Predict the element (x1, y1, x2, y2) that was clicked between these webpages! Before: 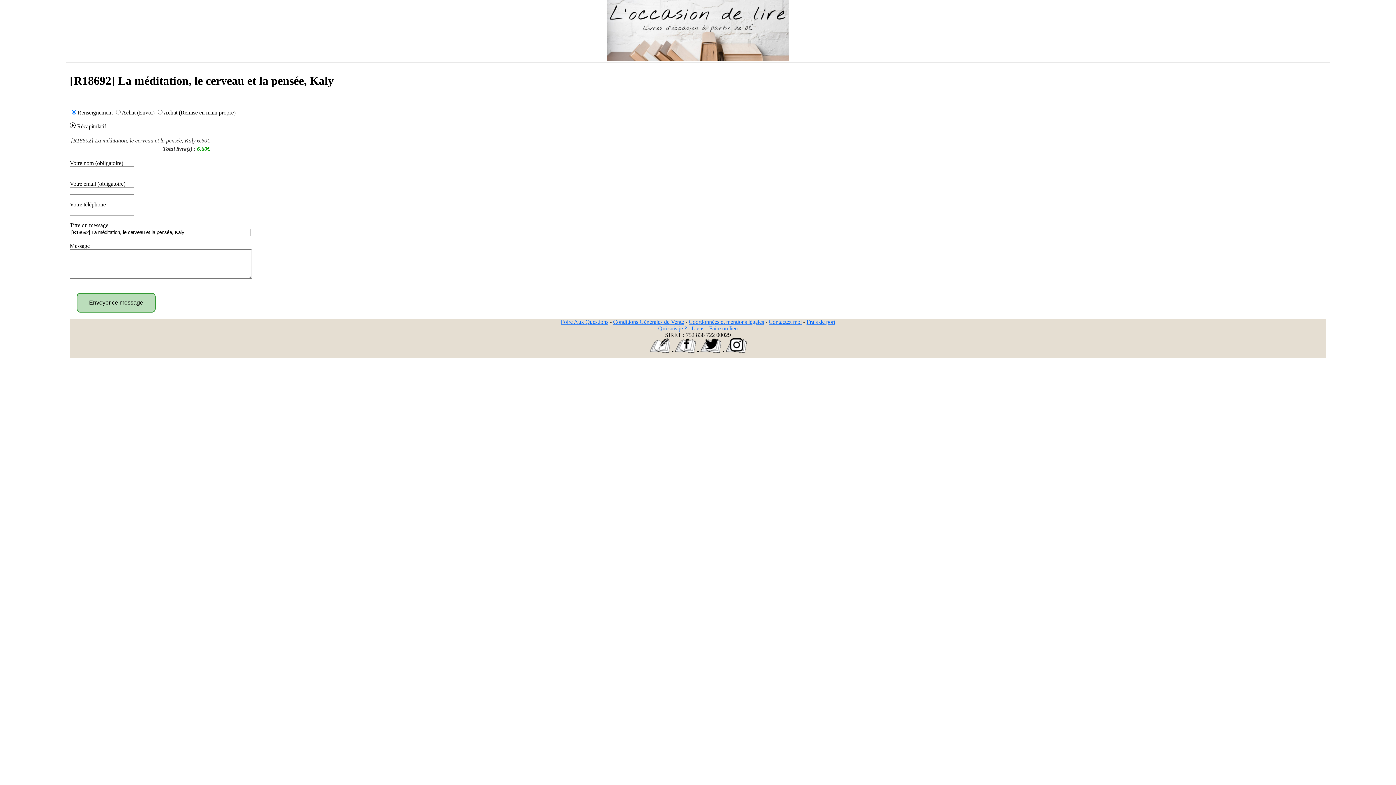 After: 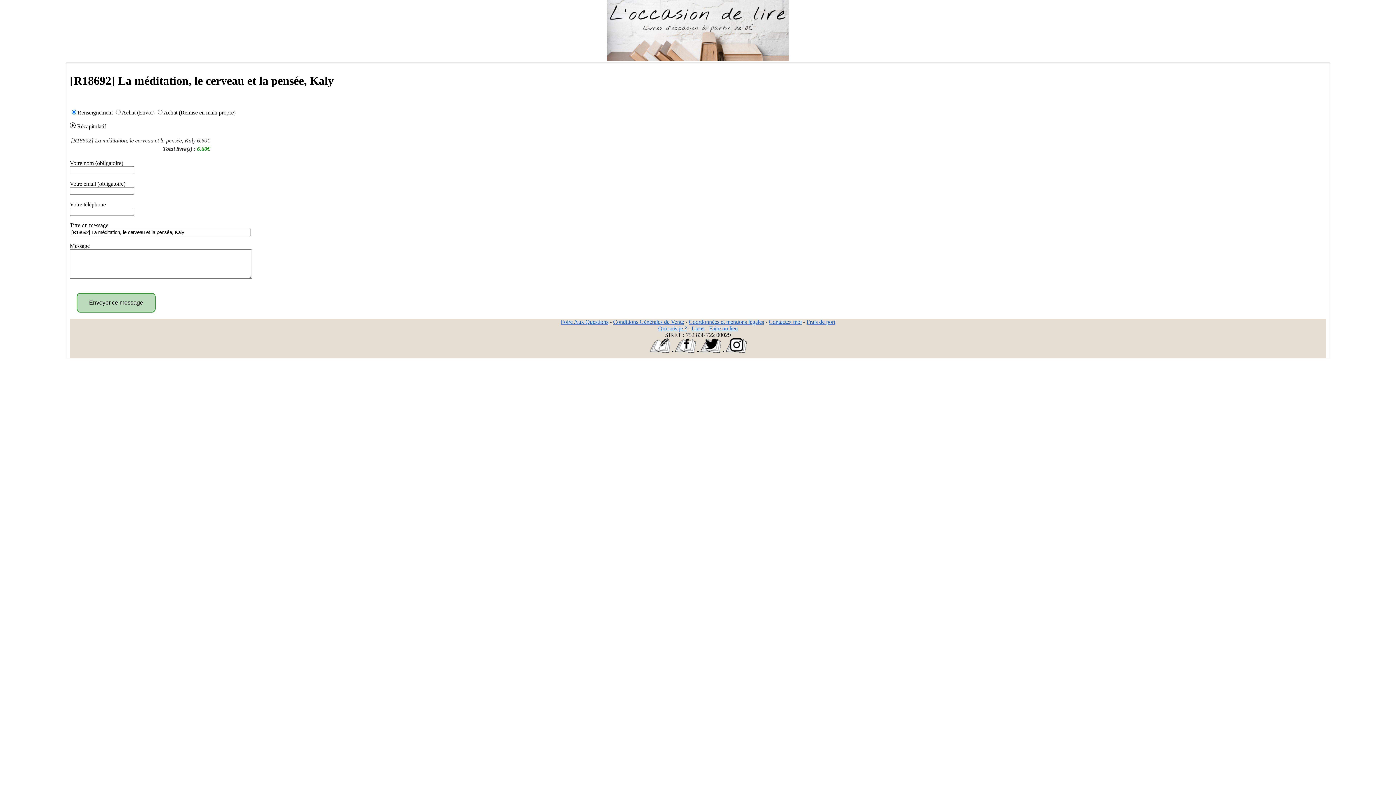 Action: bbox: (675, 347, 695, 354)